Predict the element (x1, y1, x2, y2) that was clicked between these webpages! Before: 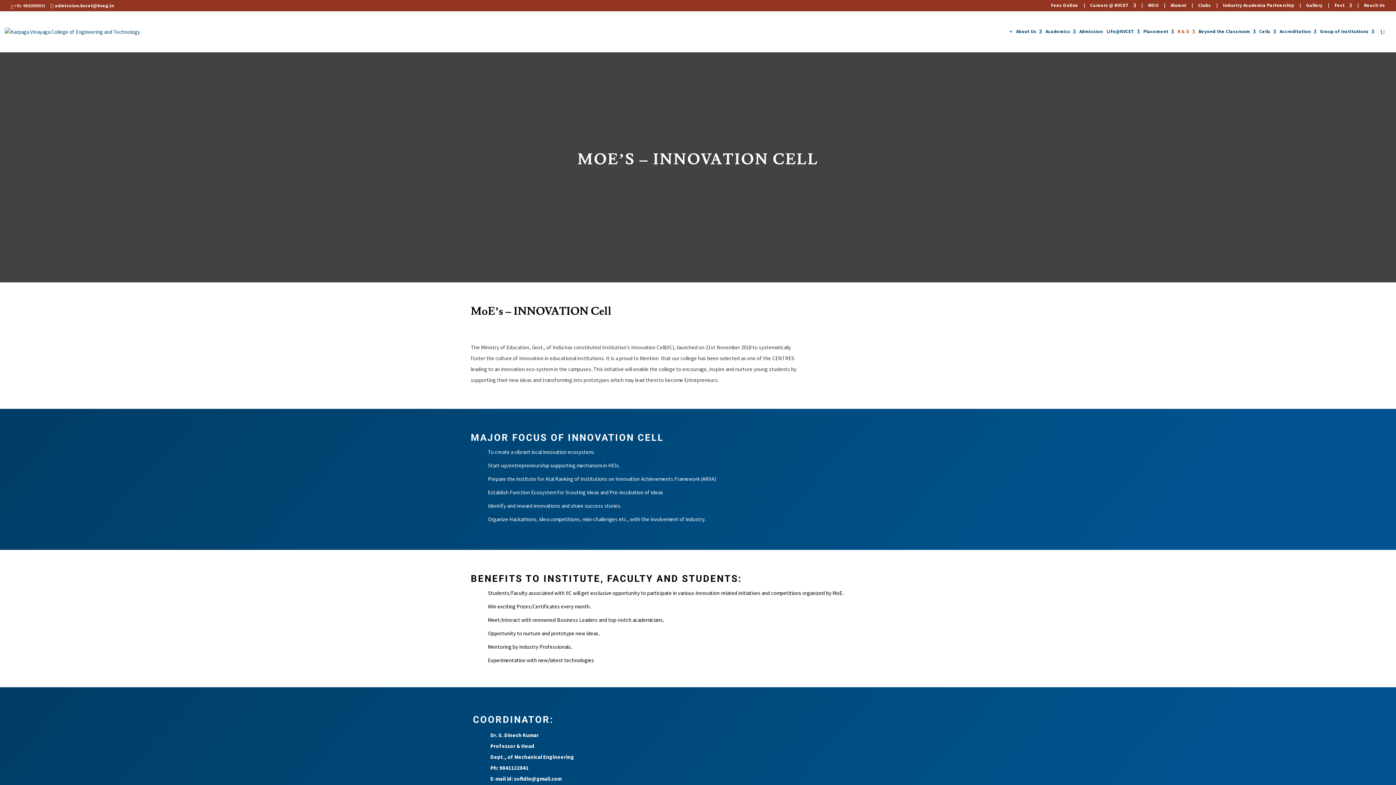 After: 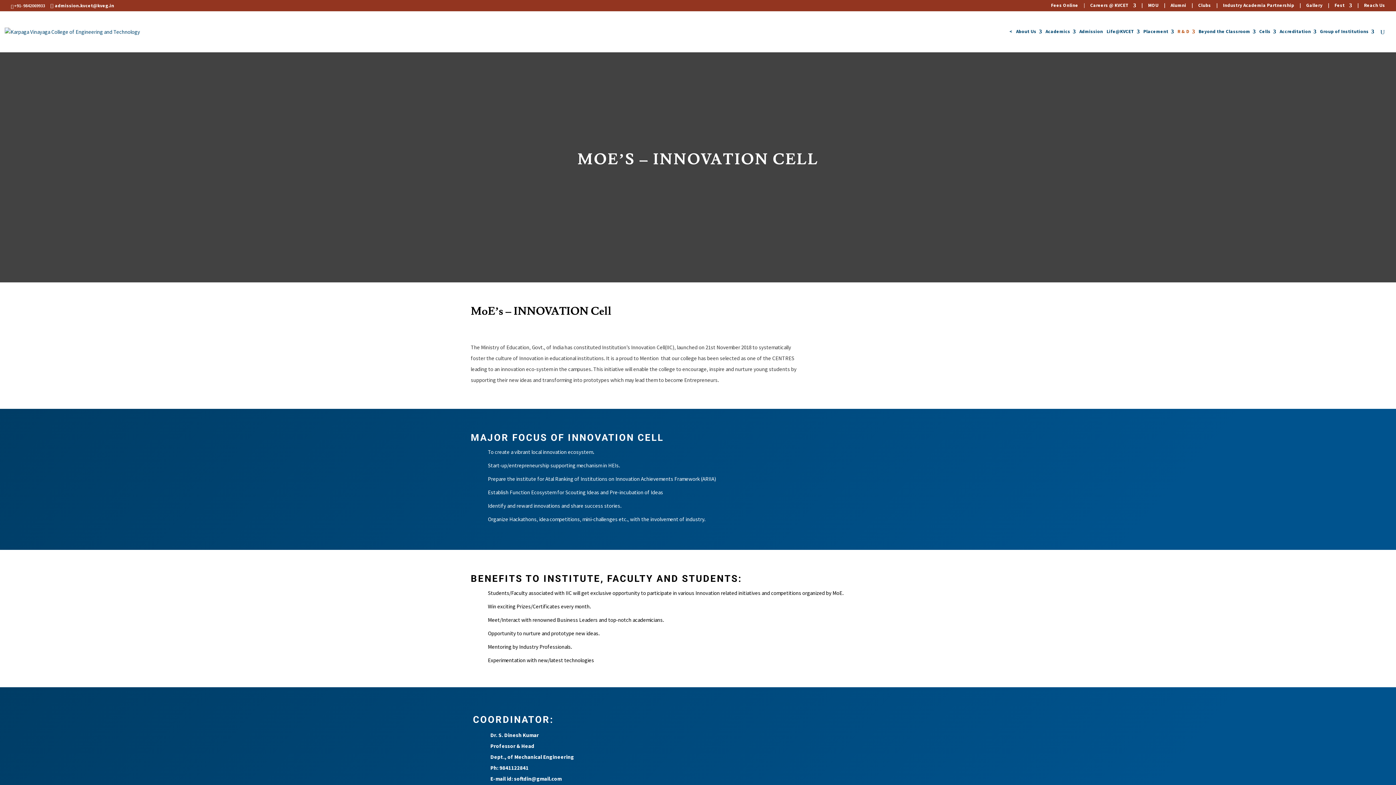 Action: label: | bbox: (1084, 3, 1085, 11)